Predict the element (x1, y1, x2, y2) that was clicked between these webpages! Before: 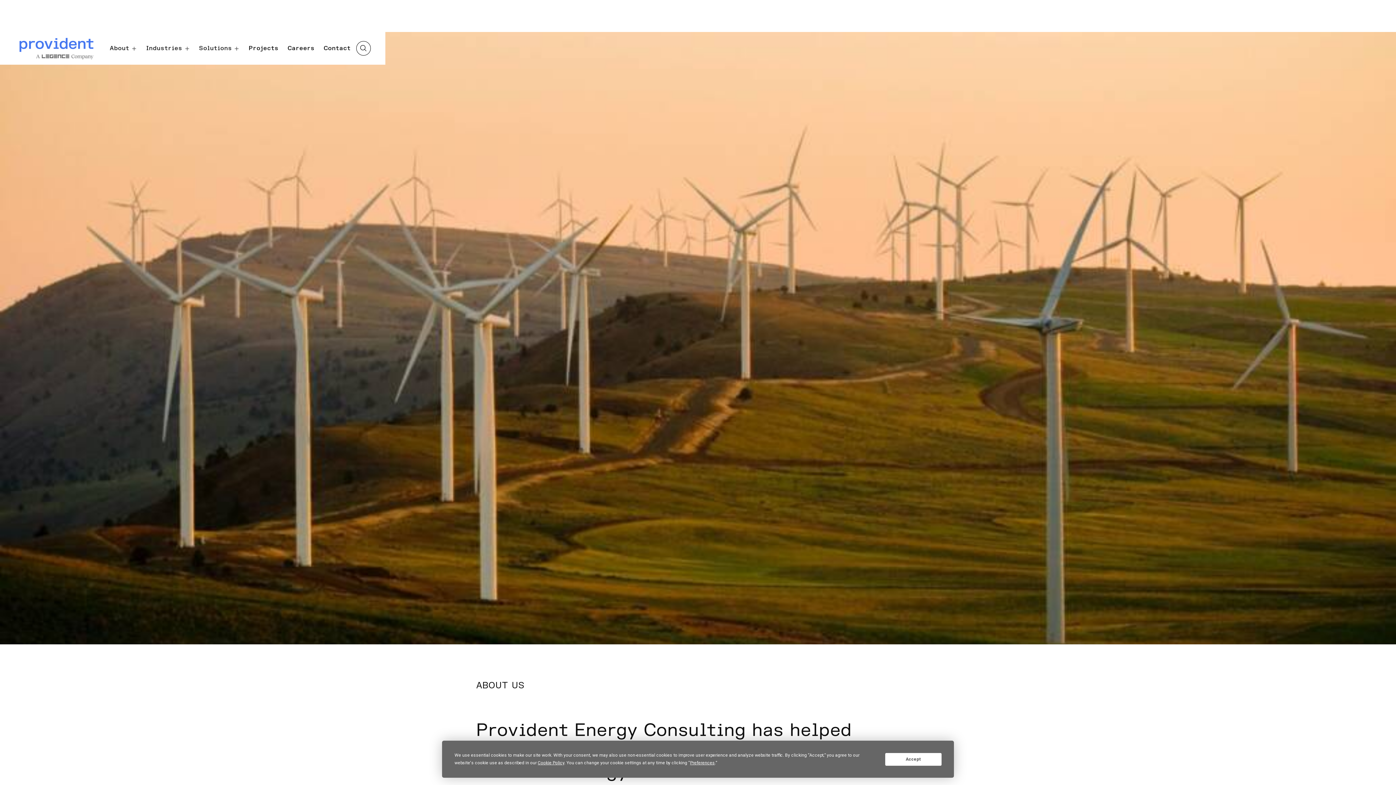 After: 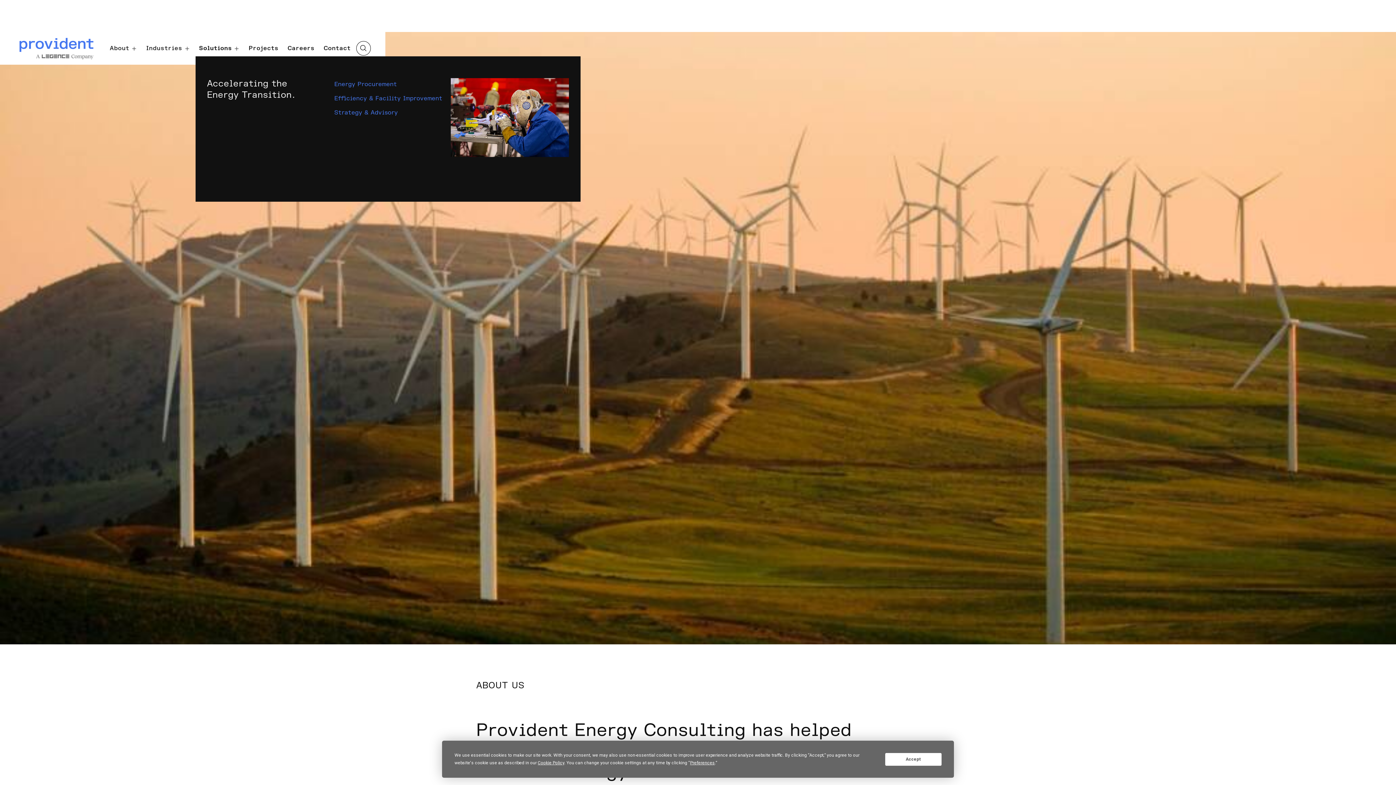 Action: bbox: (195, 40, 243, 56) label: Solutions